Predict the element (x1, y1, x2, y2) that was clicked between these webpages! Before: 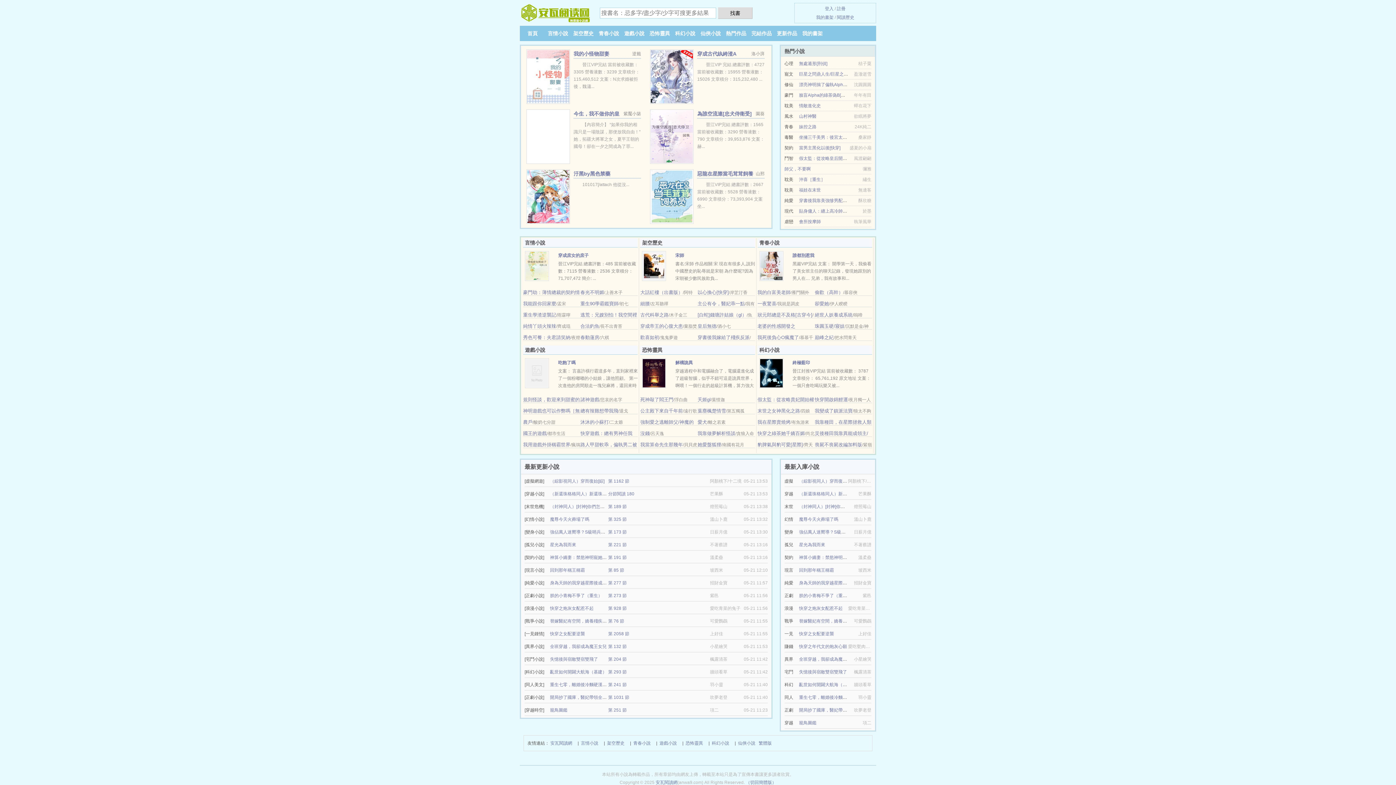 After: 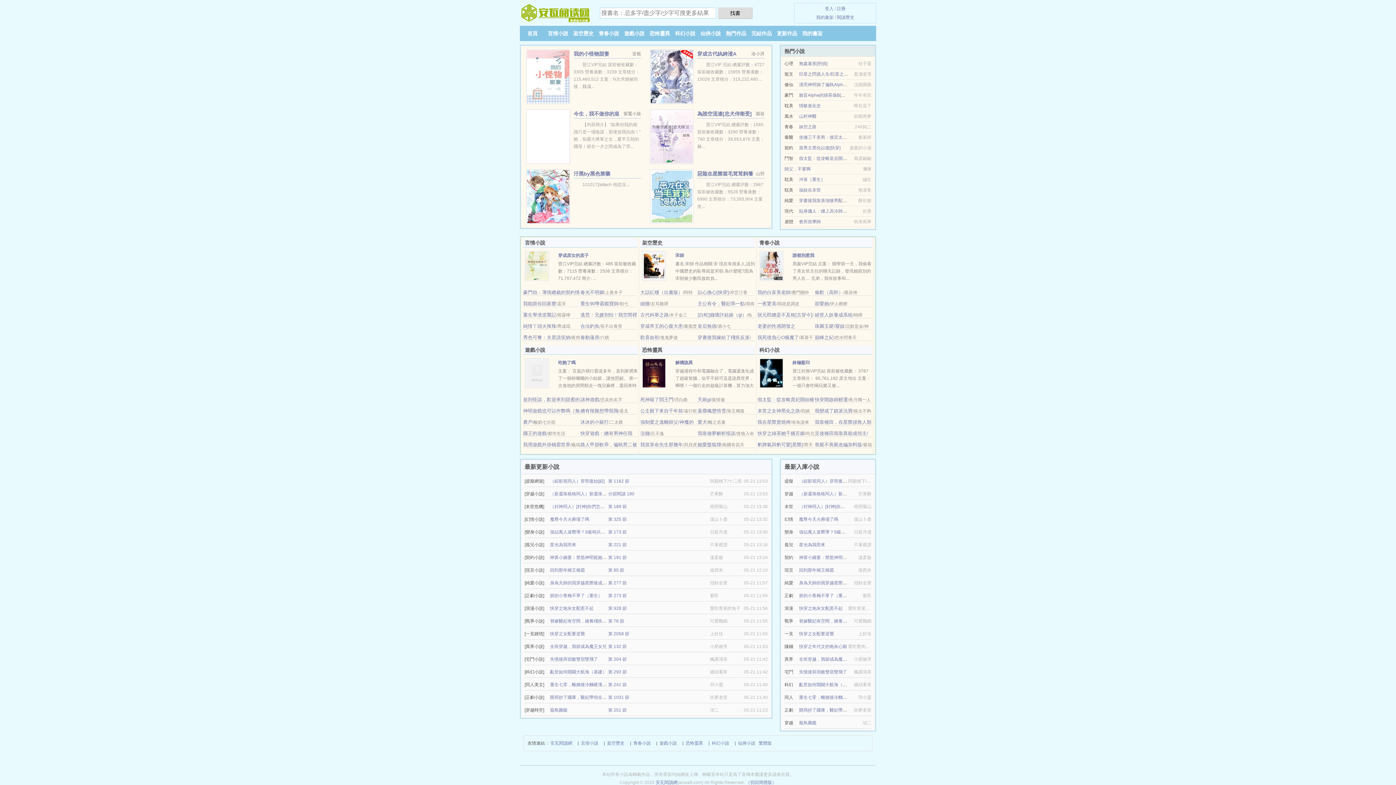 Action: bbox: (649, 30, 670, 36) label: 恐怖靈異